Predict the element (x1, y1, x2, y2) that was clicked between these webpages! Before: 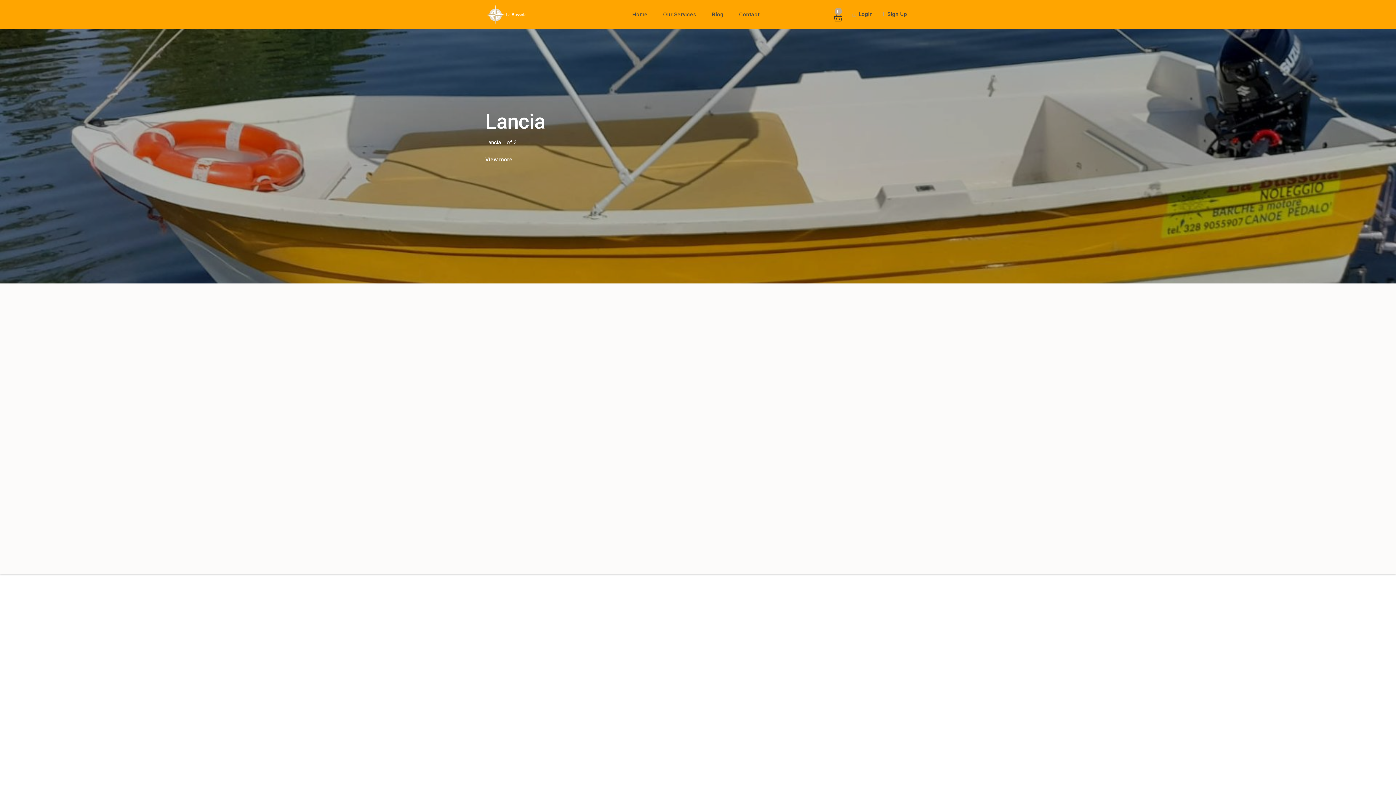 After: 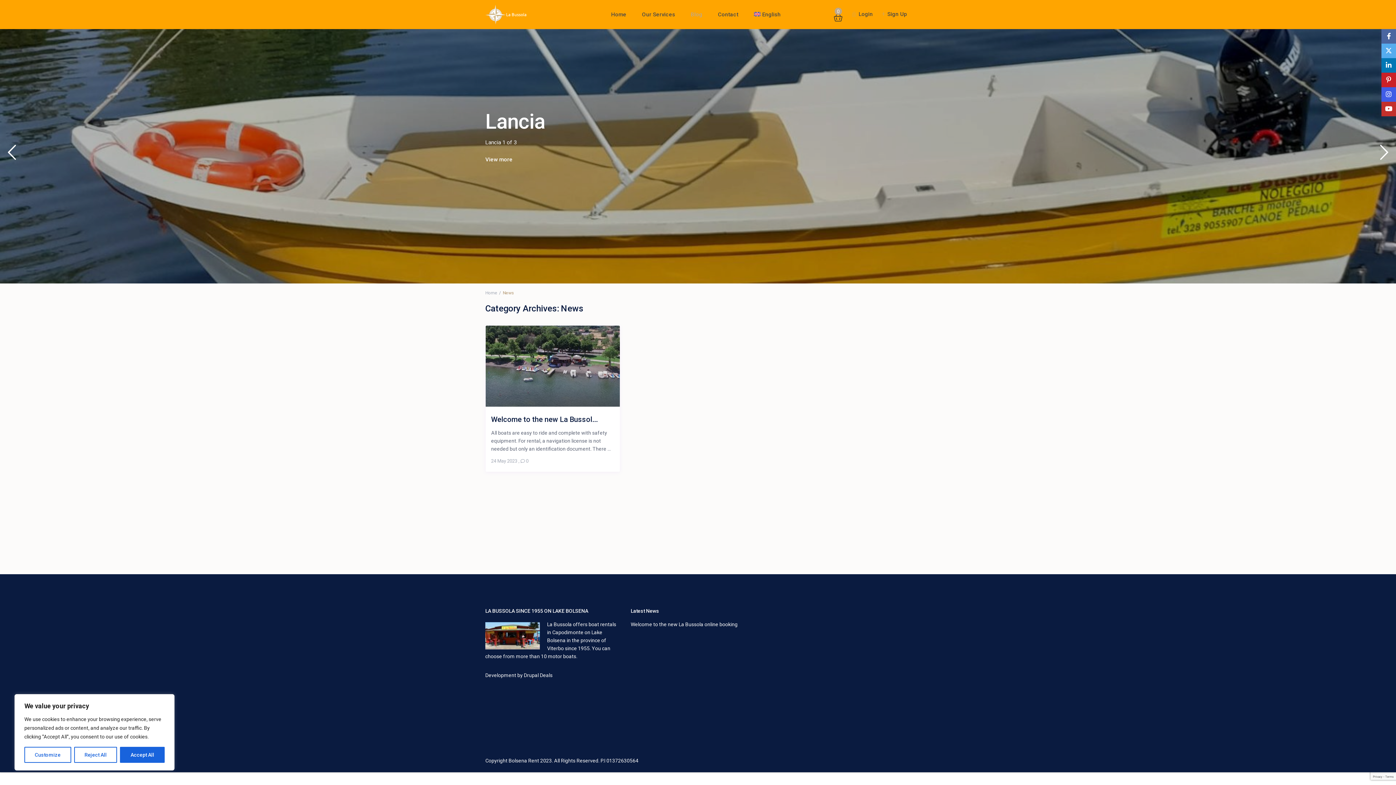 Action: bbox: (704, 0, 731, 29) label: Blog